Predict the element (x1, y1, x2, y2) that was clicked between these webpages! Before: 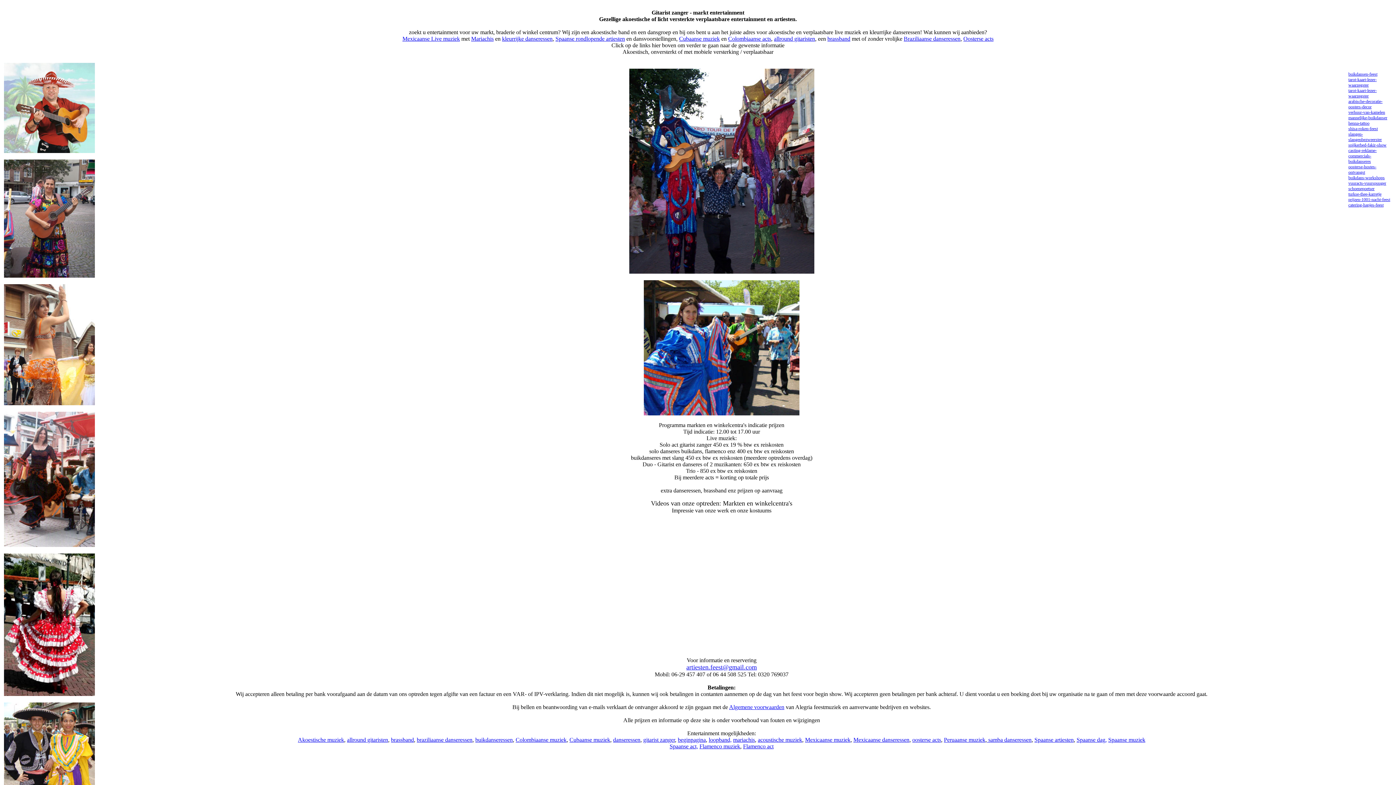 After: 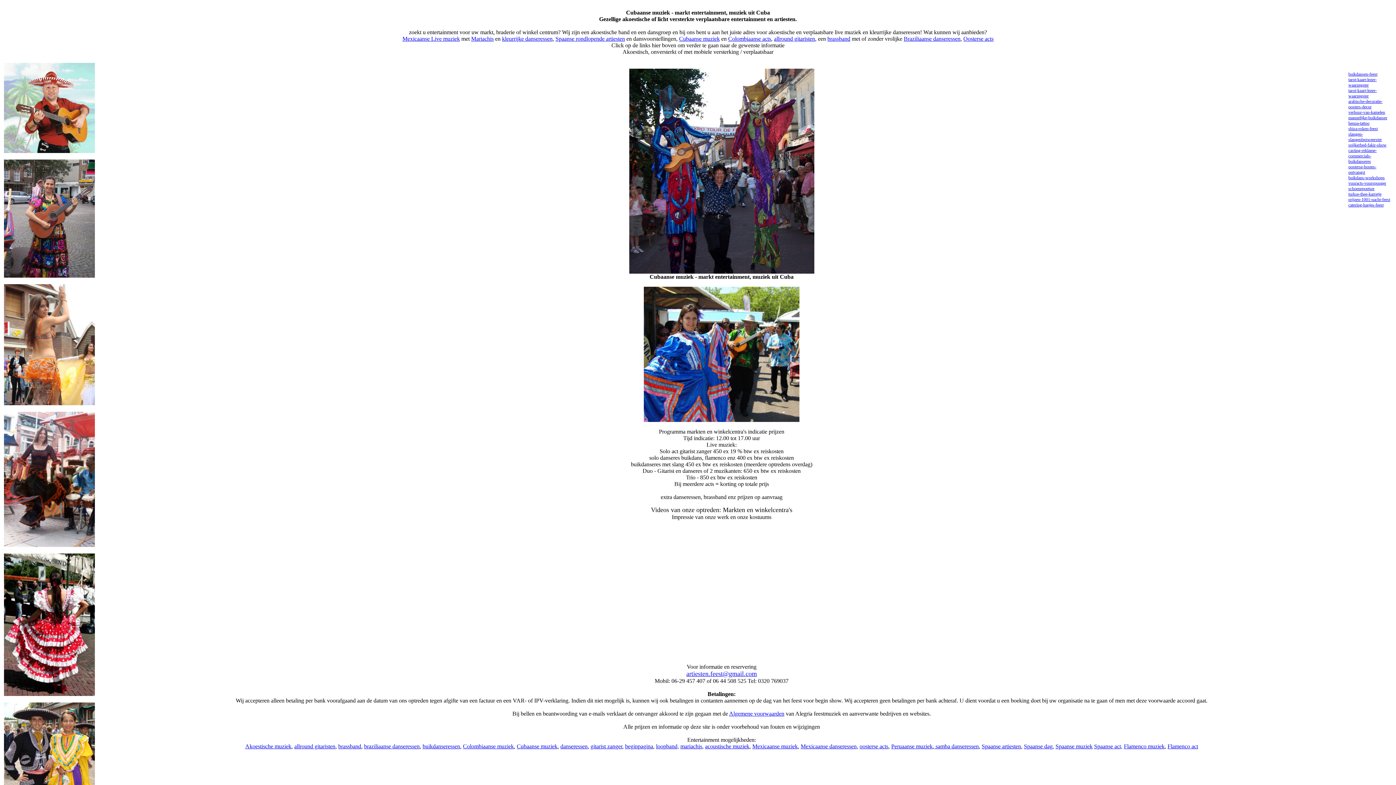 Action: label: Cubaanse muziek bbox: (569, 737, 610, 743)